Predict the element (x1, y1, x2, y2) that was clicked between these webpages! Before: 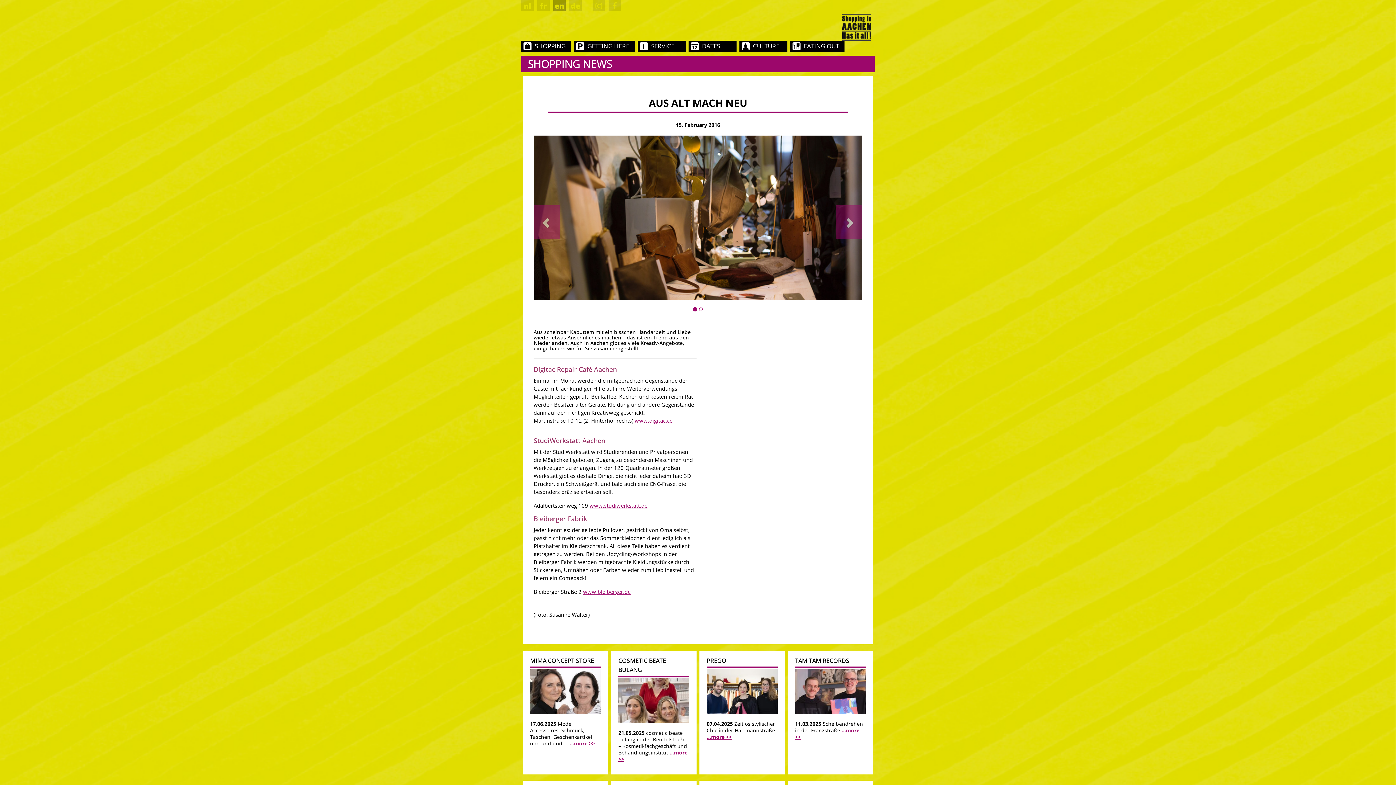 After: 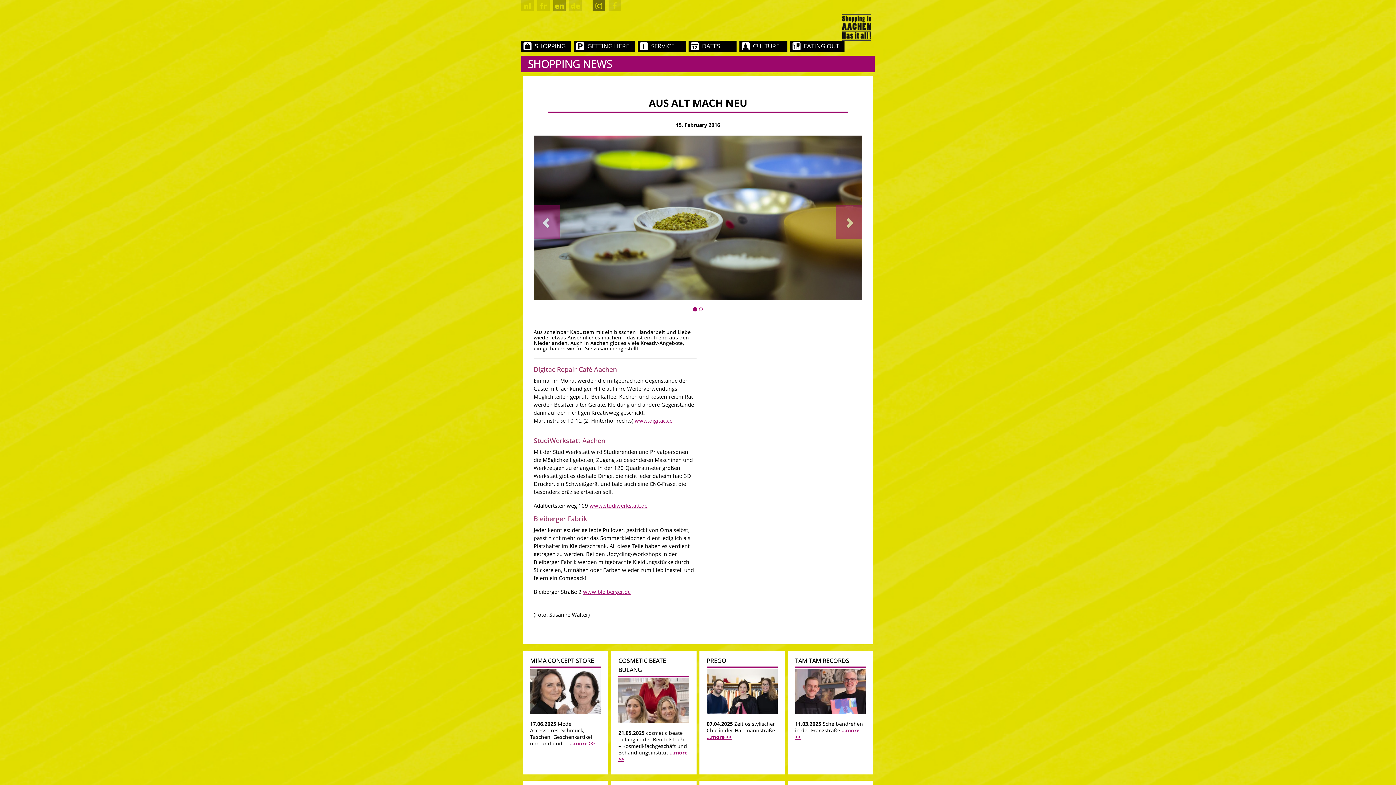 Action: bbox: (592, 0, 605, 10)